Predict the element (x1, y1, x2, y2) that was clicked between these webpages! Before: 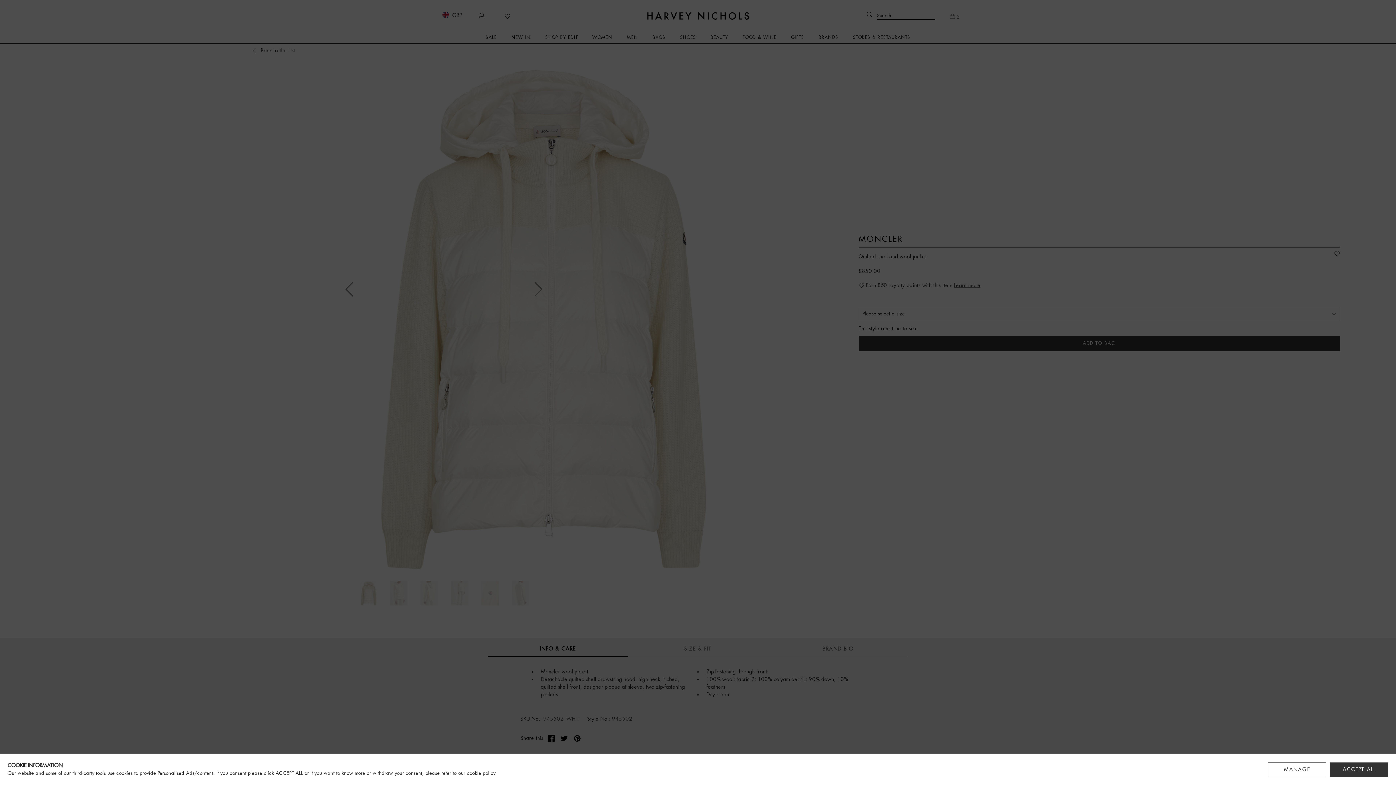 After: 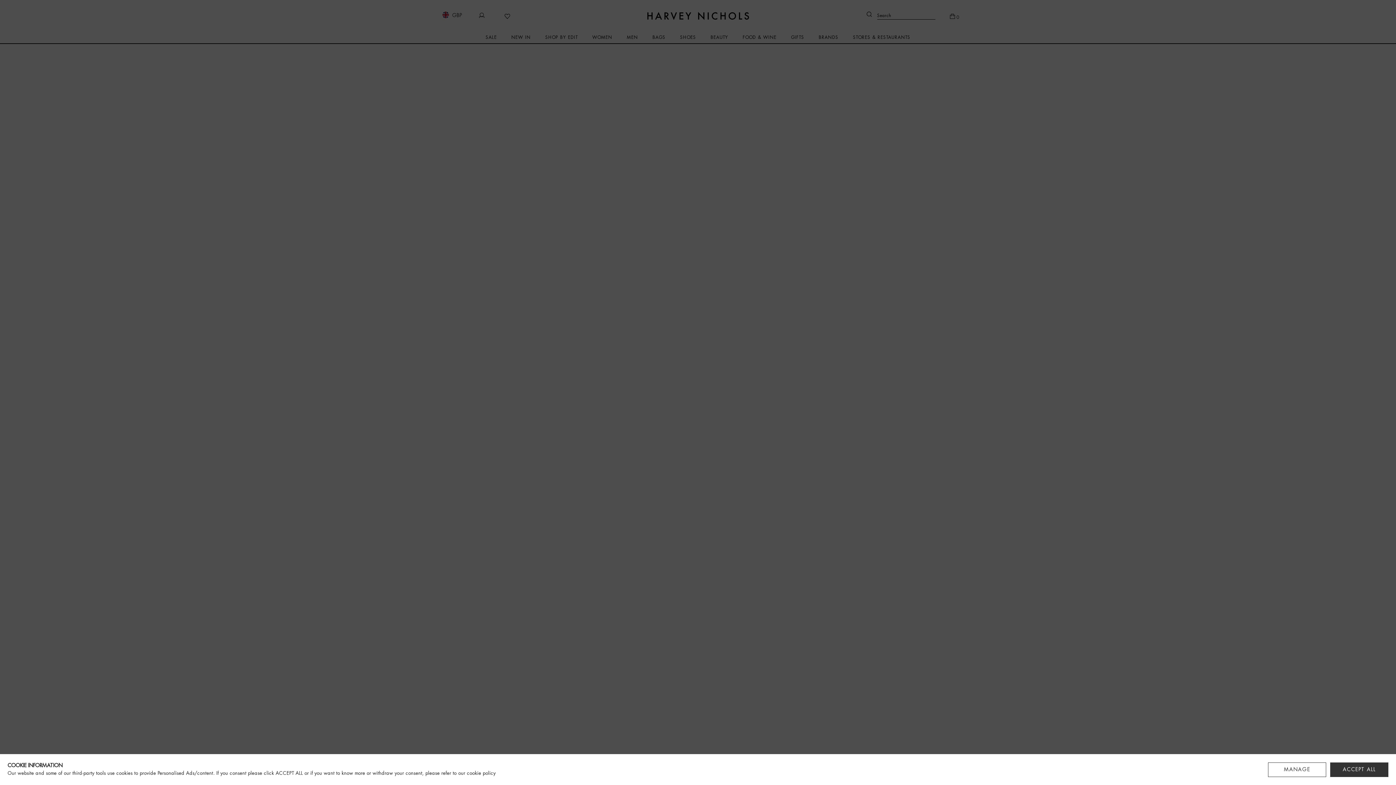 Action: bbox: (466, 771, 495, 776) label: cookie policy